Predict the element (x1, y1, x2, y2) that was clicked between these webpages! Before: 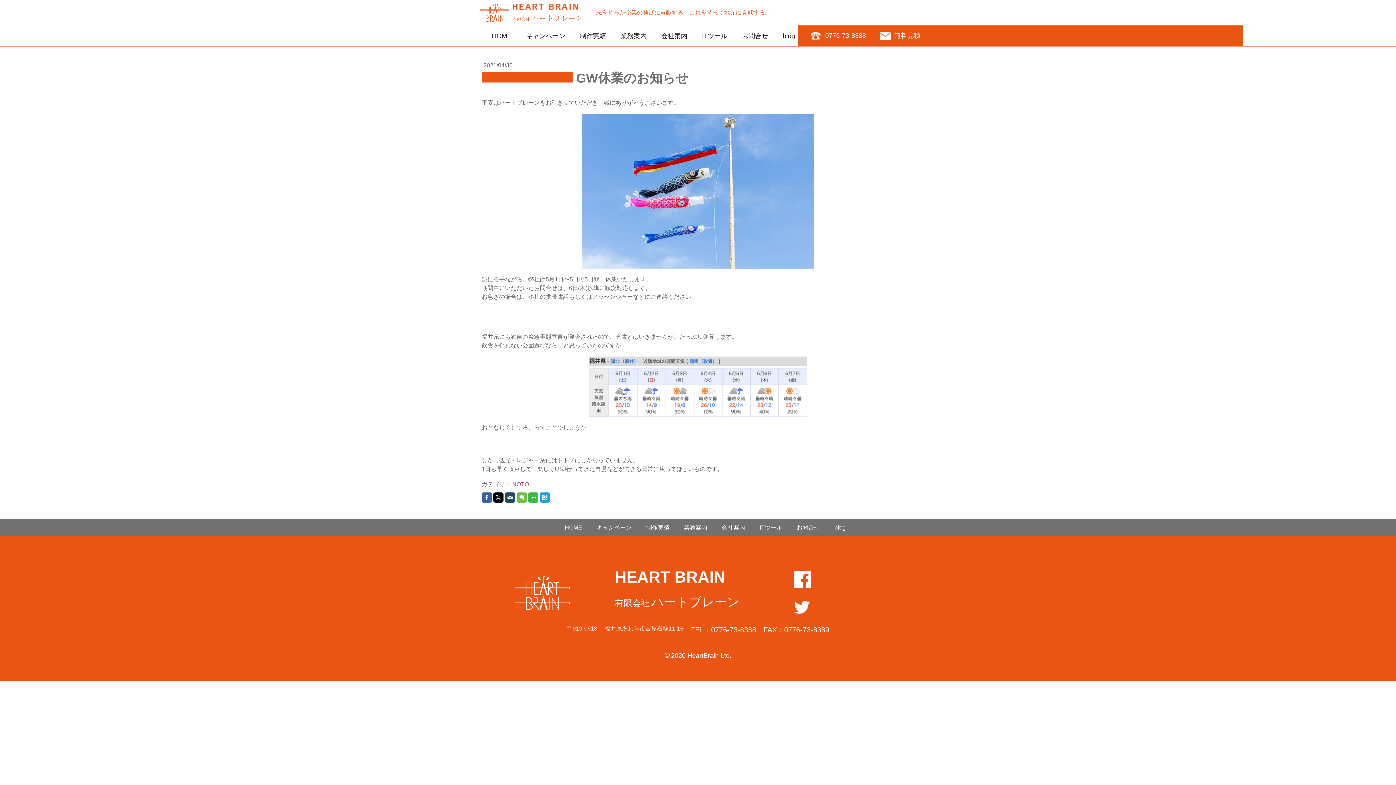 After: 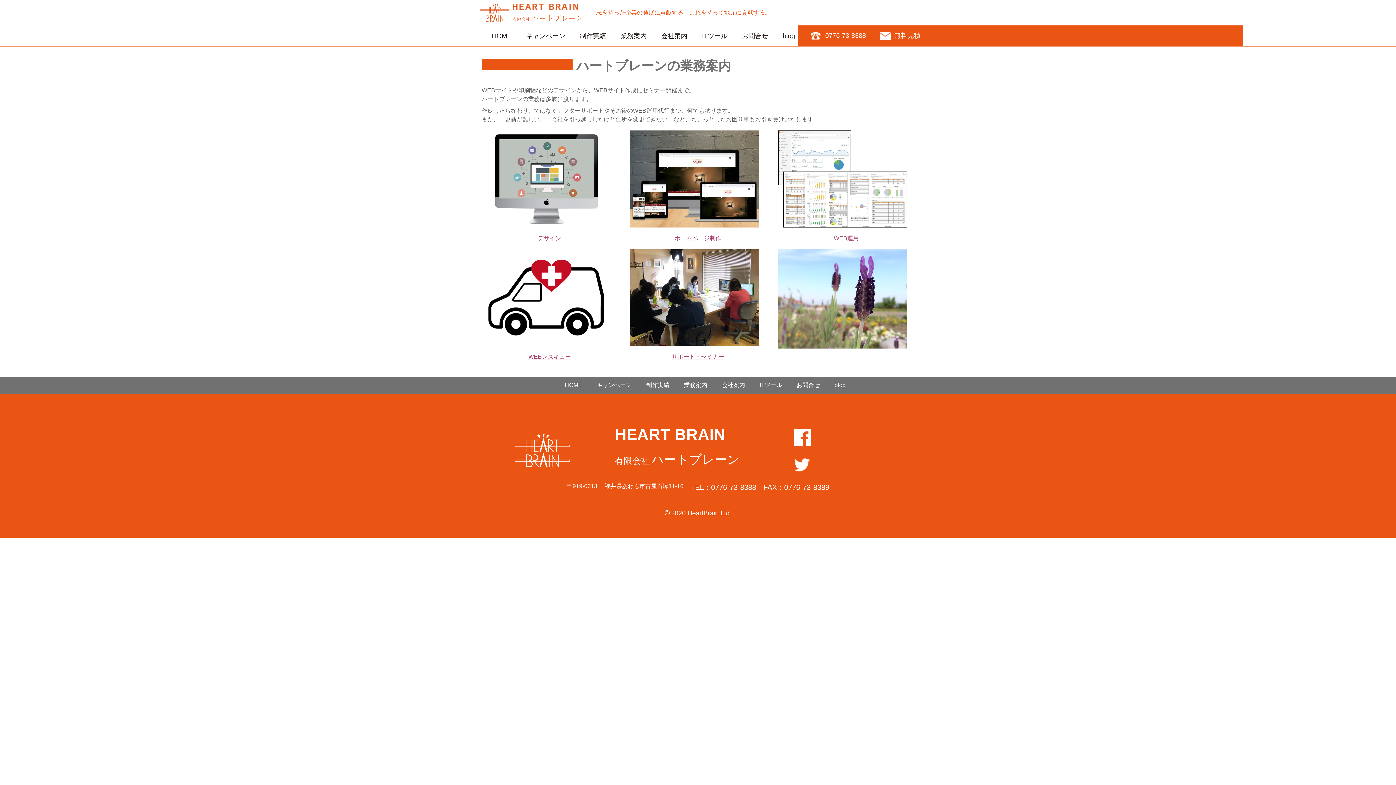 Action: bbox: (676, 519, 714, 536) label: 業務案内